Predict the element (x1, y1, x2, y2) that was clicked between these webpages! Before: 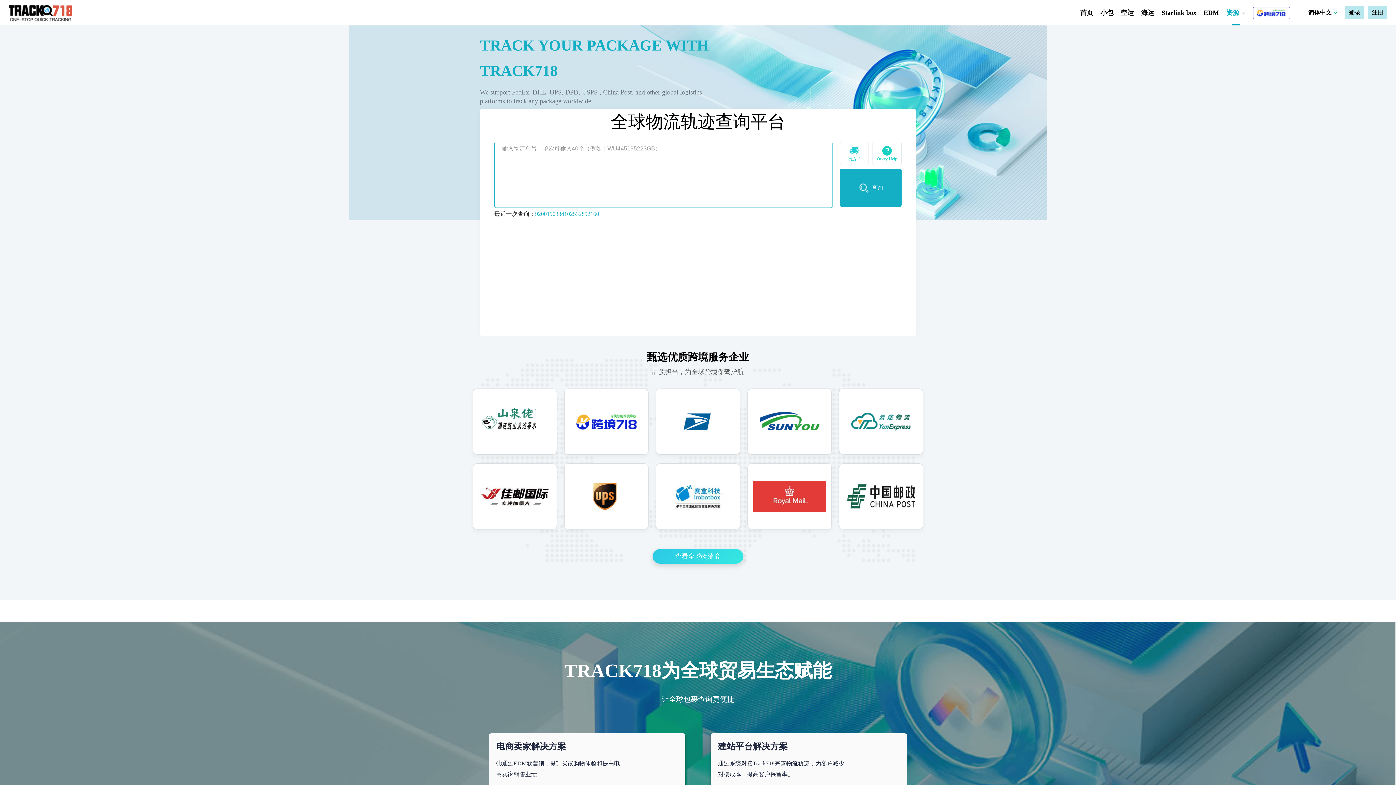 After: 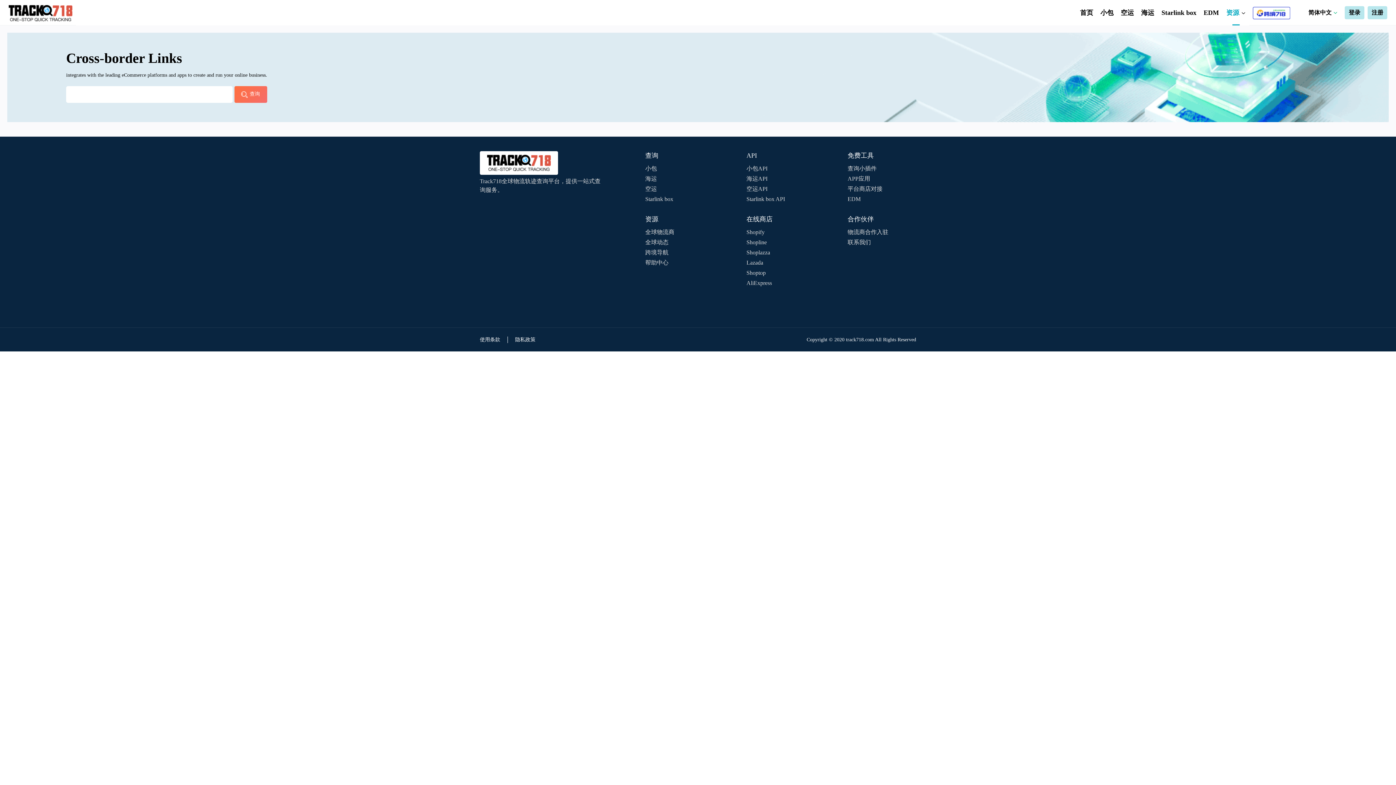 Action: bbox: (1253, 9, 1290, 15)